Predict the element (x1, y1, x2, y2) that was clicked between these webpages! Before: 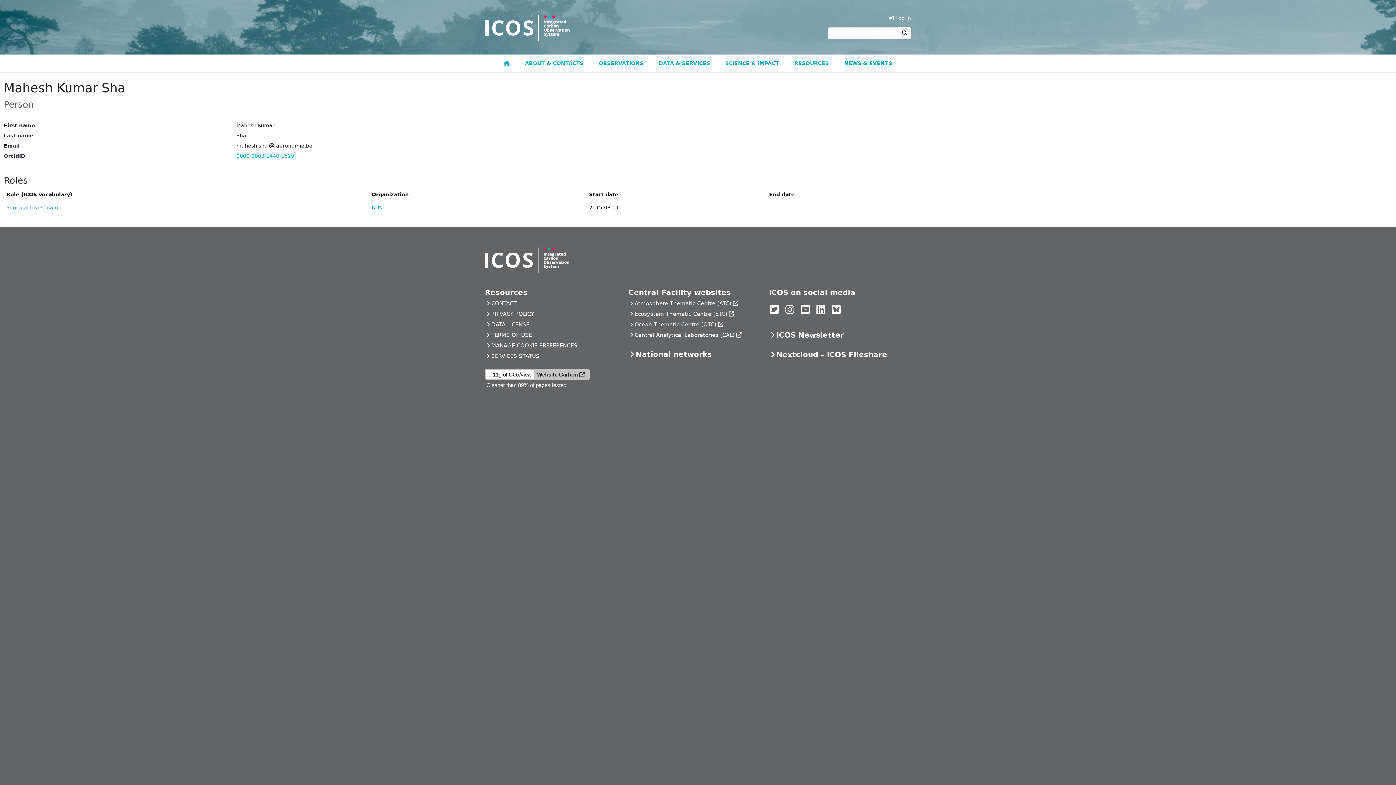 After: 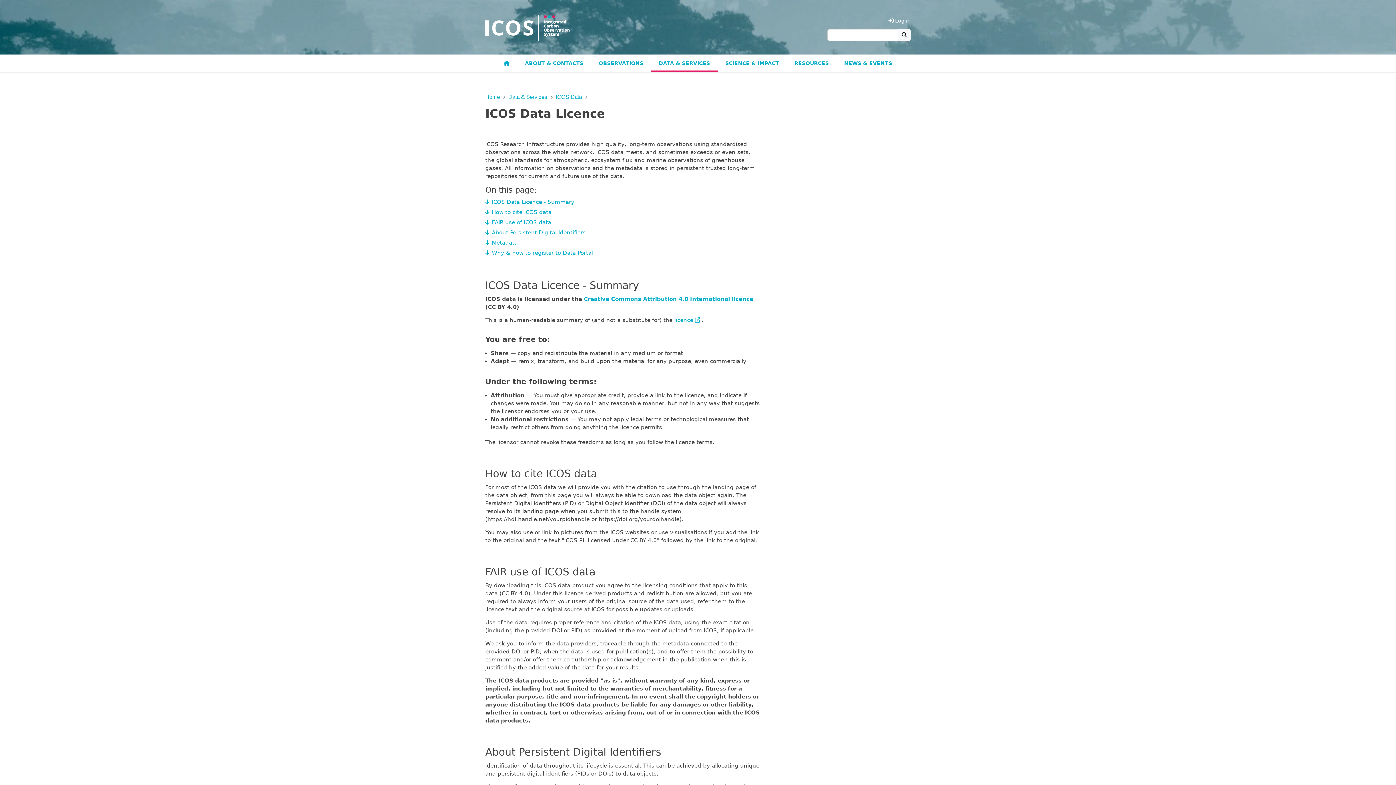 Action: label: DATA LICENSE bbox: (491, 321, 529, 328)